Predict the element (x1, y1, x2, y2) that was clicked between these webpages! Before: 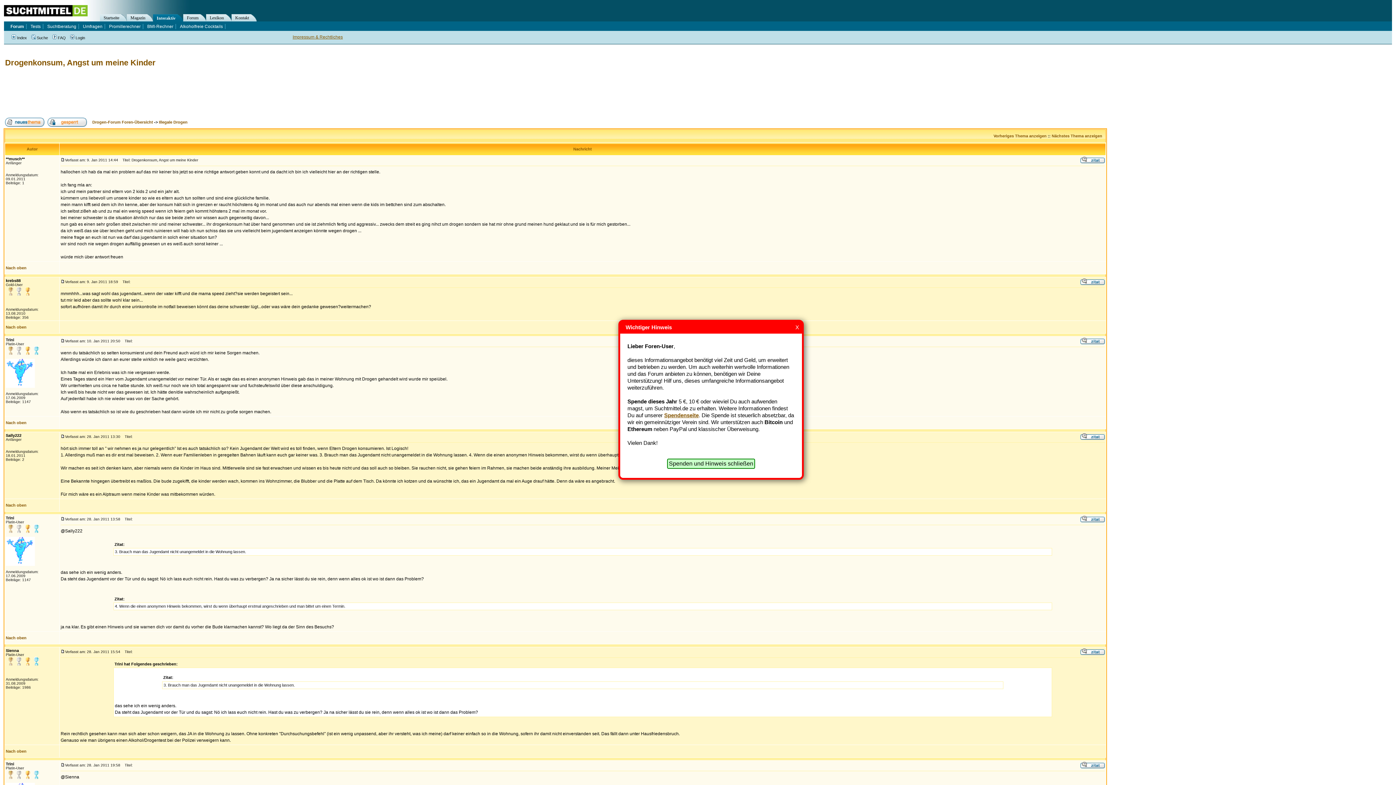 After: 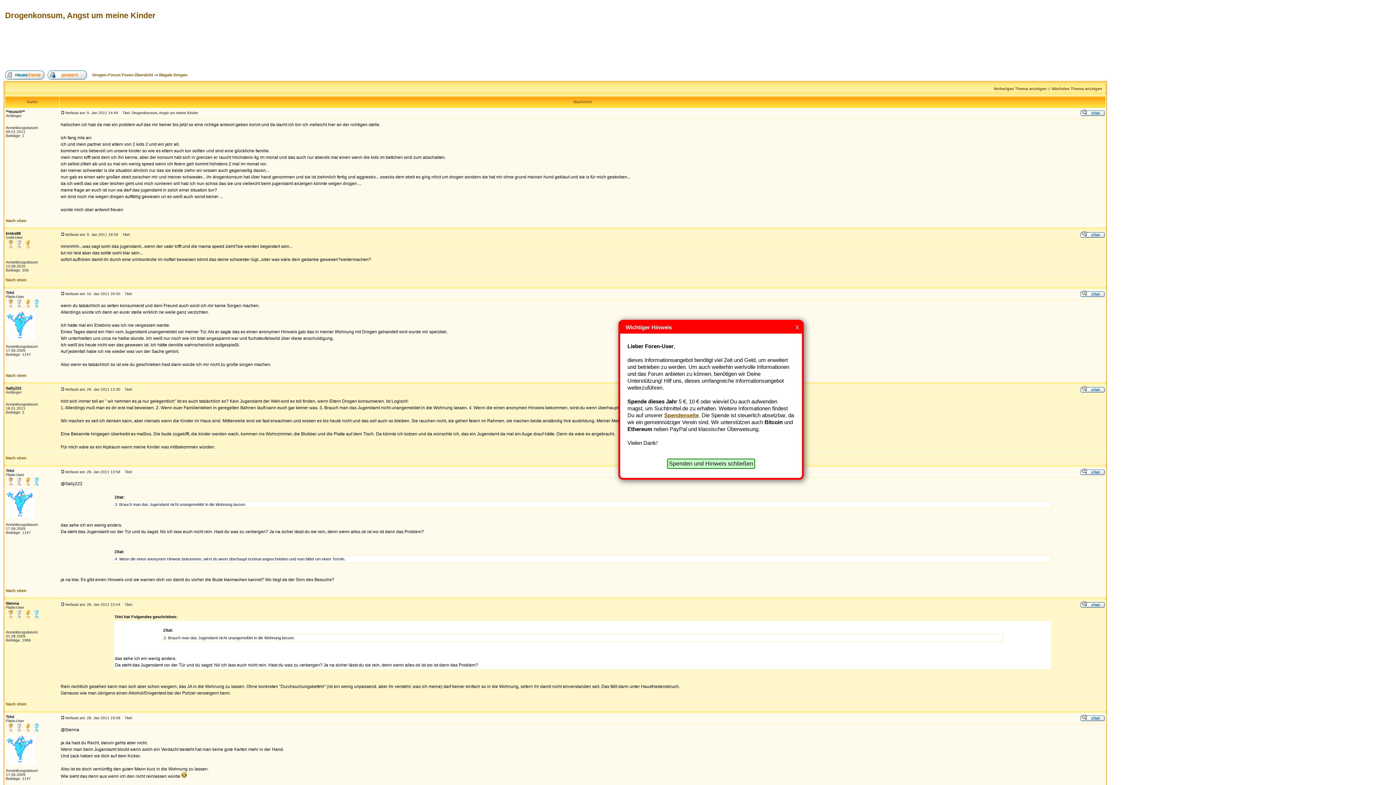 Action: label: Nach oben bbox: (5, 636, 26, 640)